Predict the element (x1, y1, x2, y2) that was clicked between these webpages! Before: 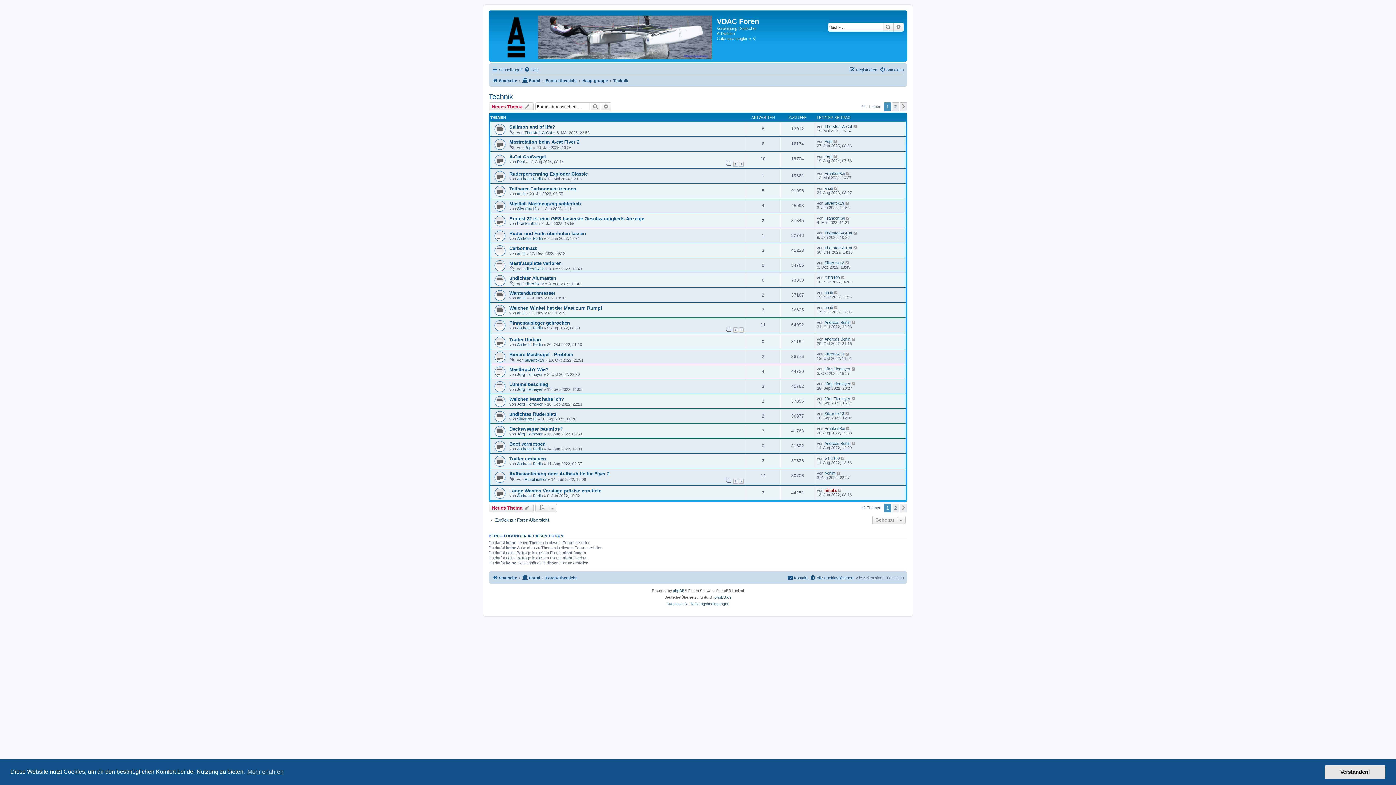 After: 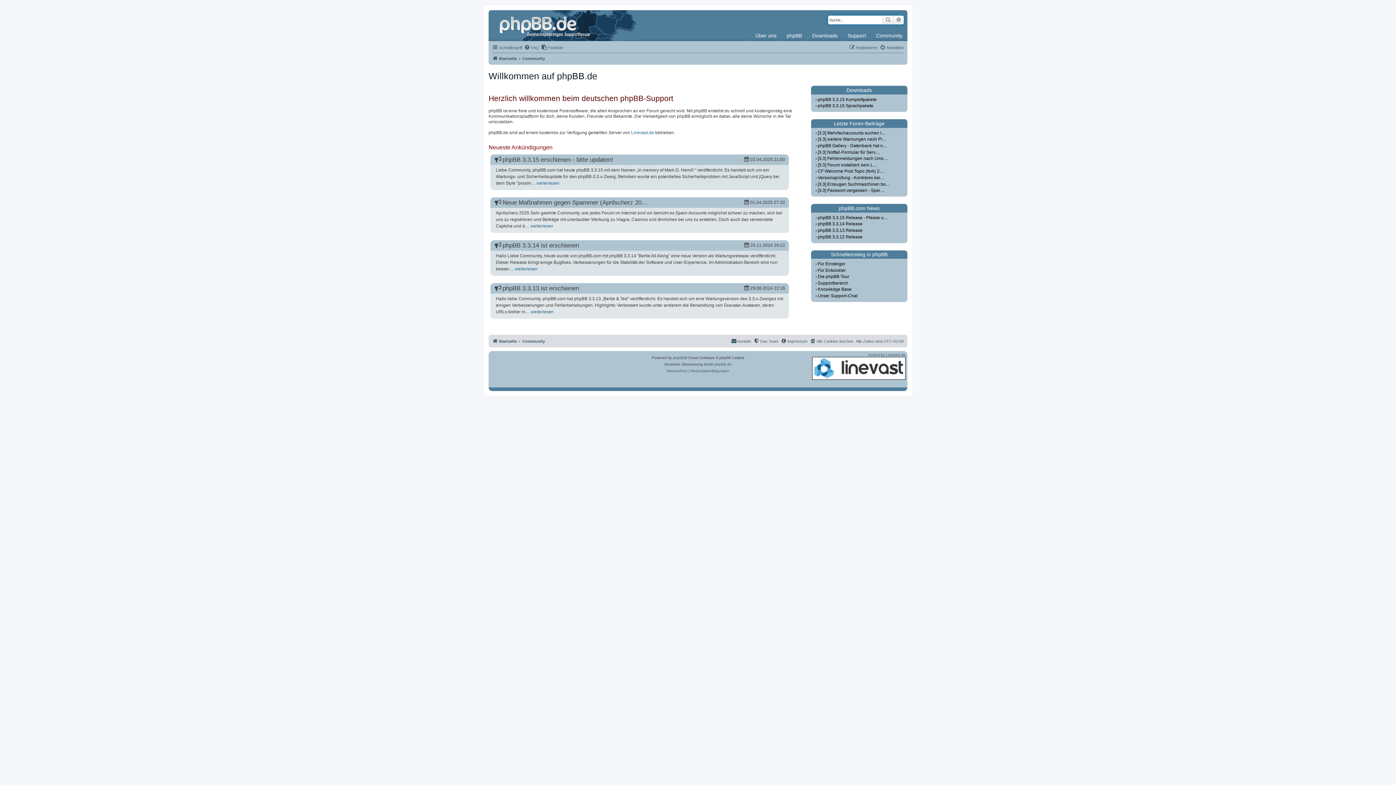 Action: bbox: (714, 594, 731, 601) label: phpBB.de